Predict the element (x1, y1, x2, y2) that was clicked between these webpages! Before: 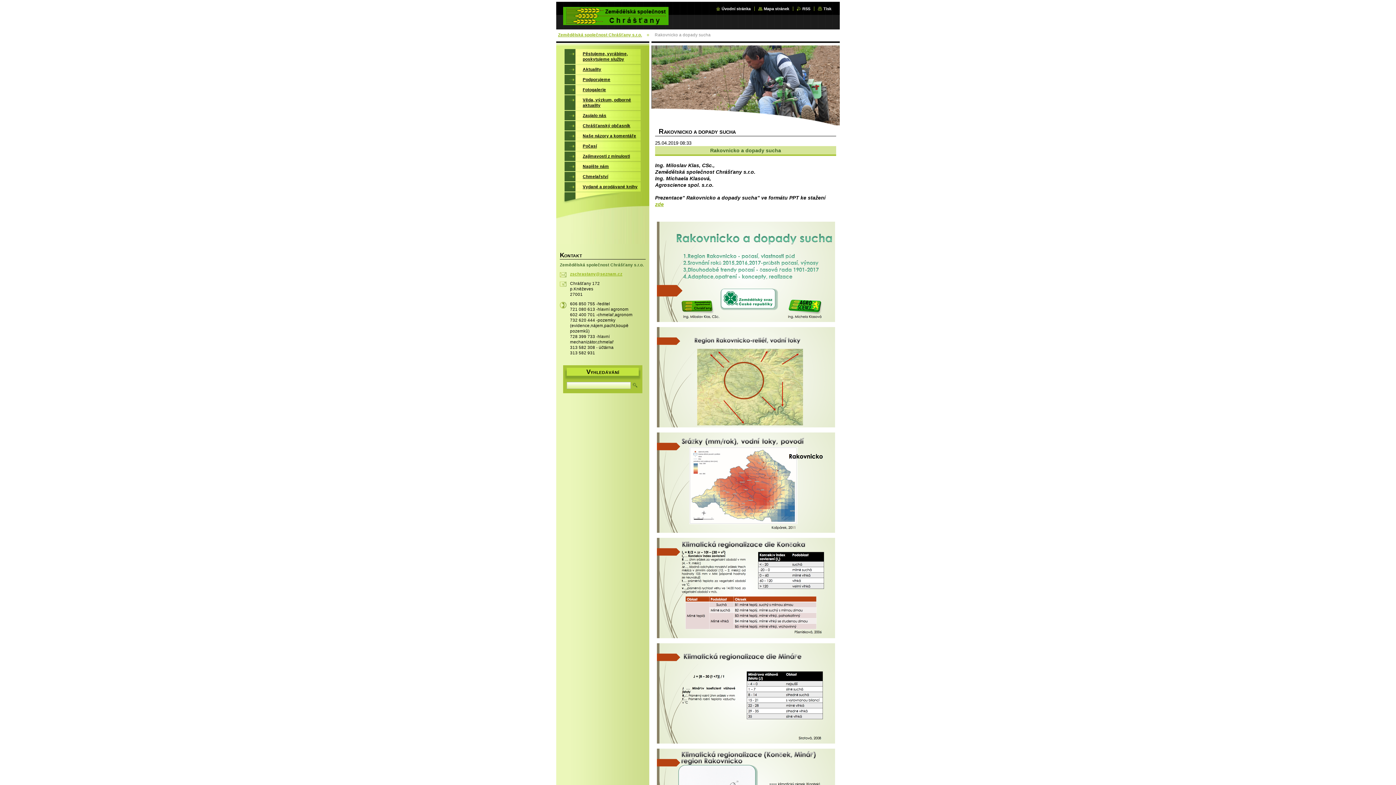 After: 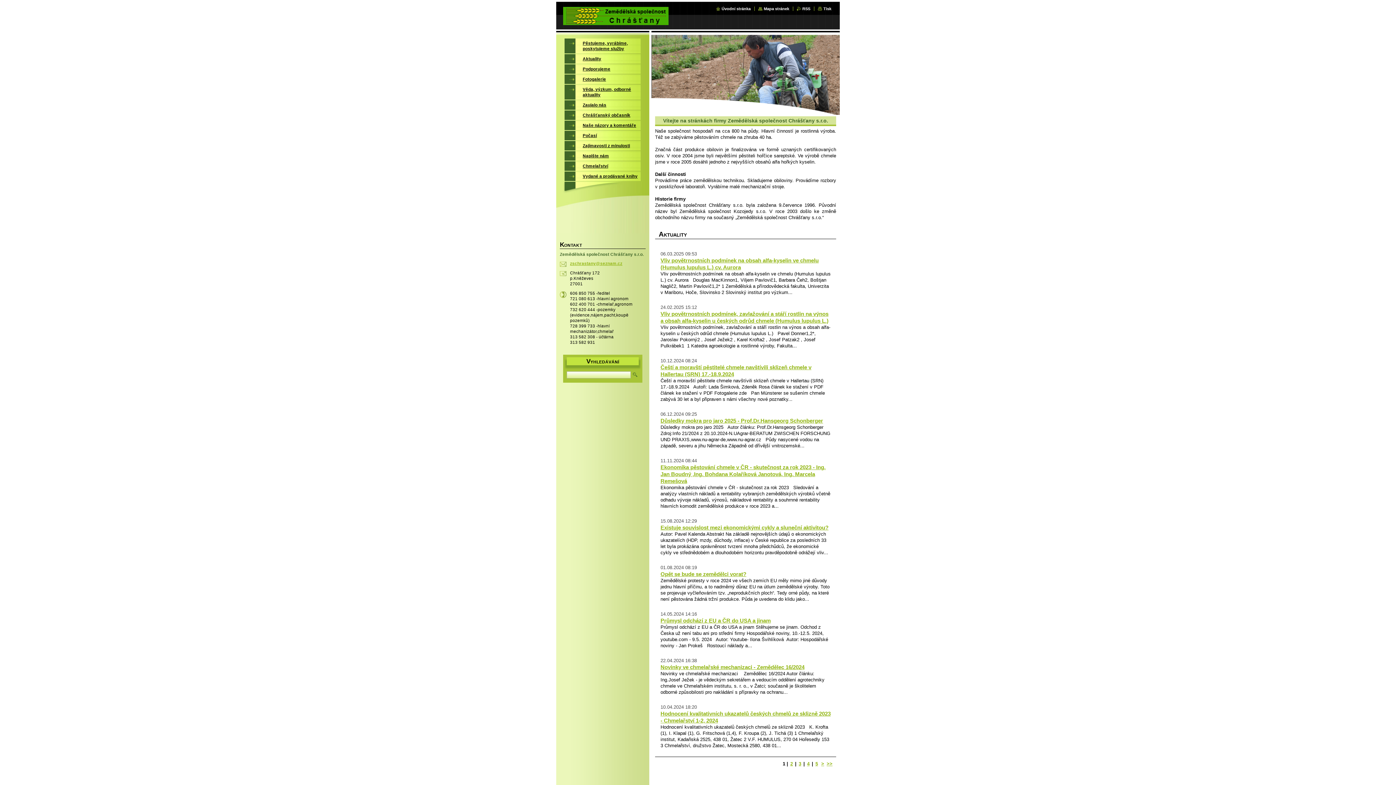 Action: bbox: (716, 6, 750, 10) label: Úvodní stránka